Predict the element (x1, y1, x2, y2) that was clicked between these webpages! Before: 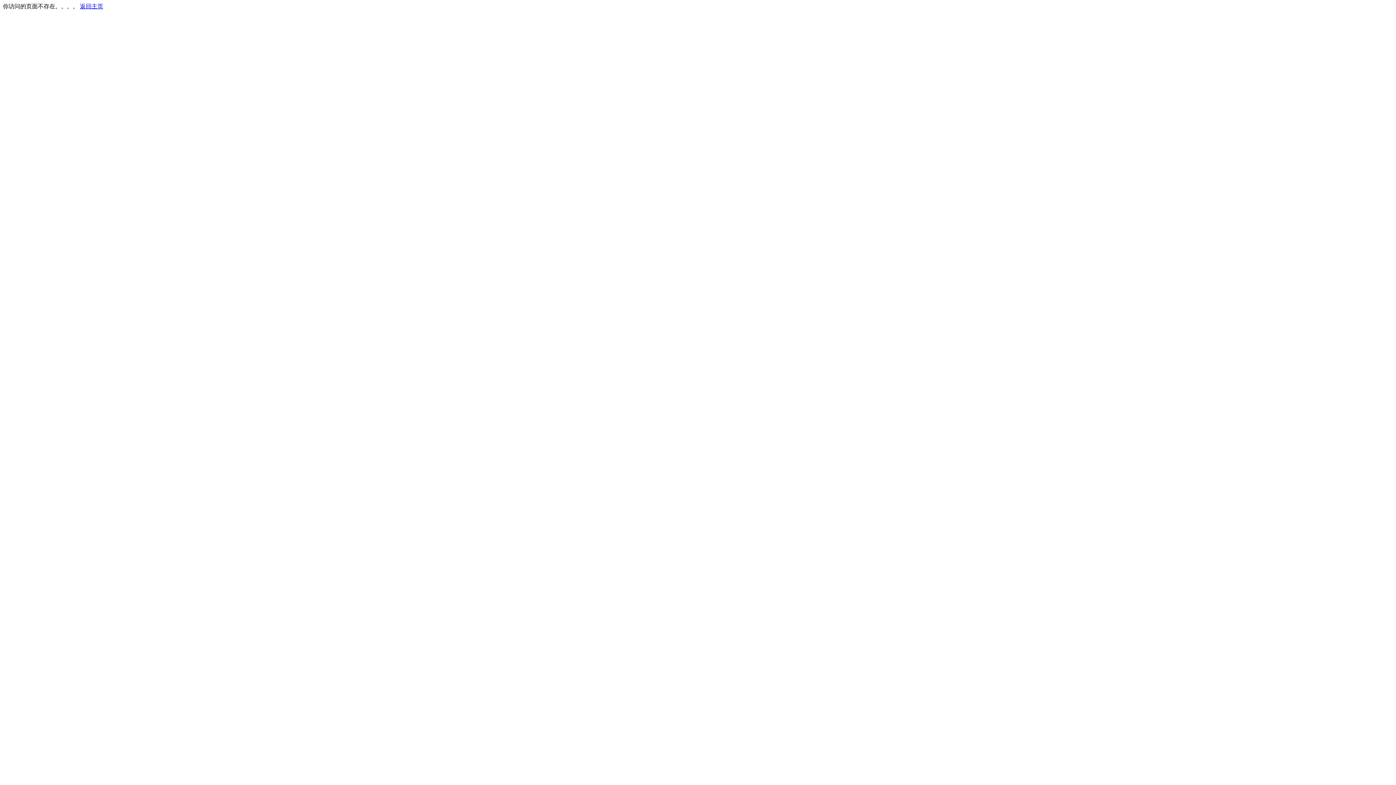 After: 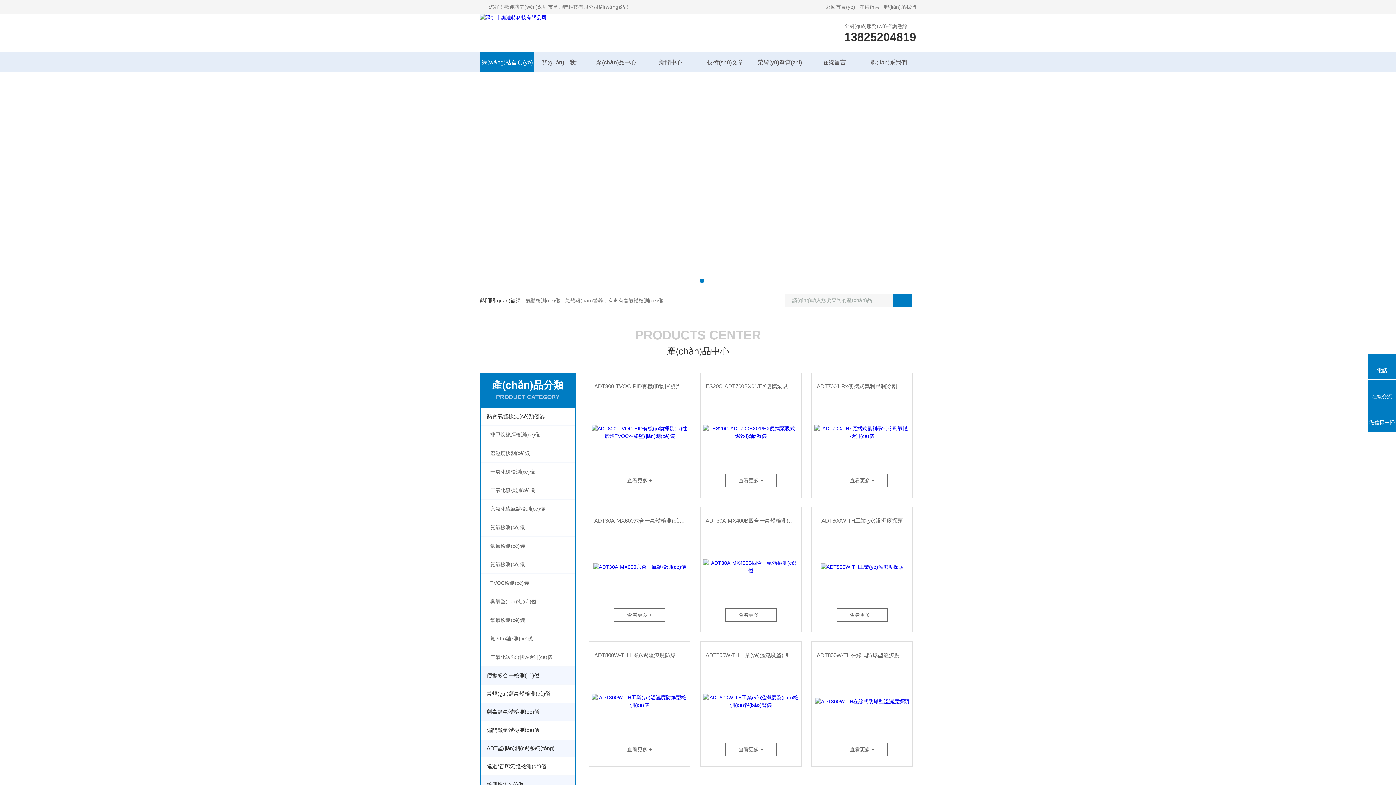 Action: label: 返回主页 bbox: (80, 3, 103, 9)